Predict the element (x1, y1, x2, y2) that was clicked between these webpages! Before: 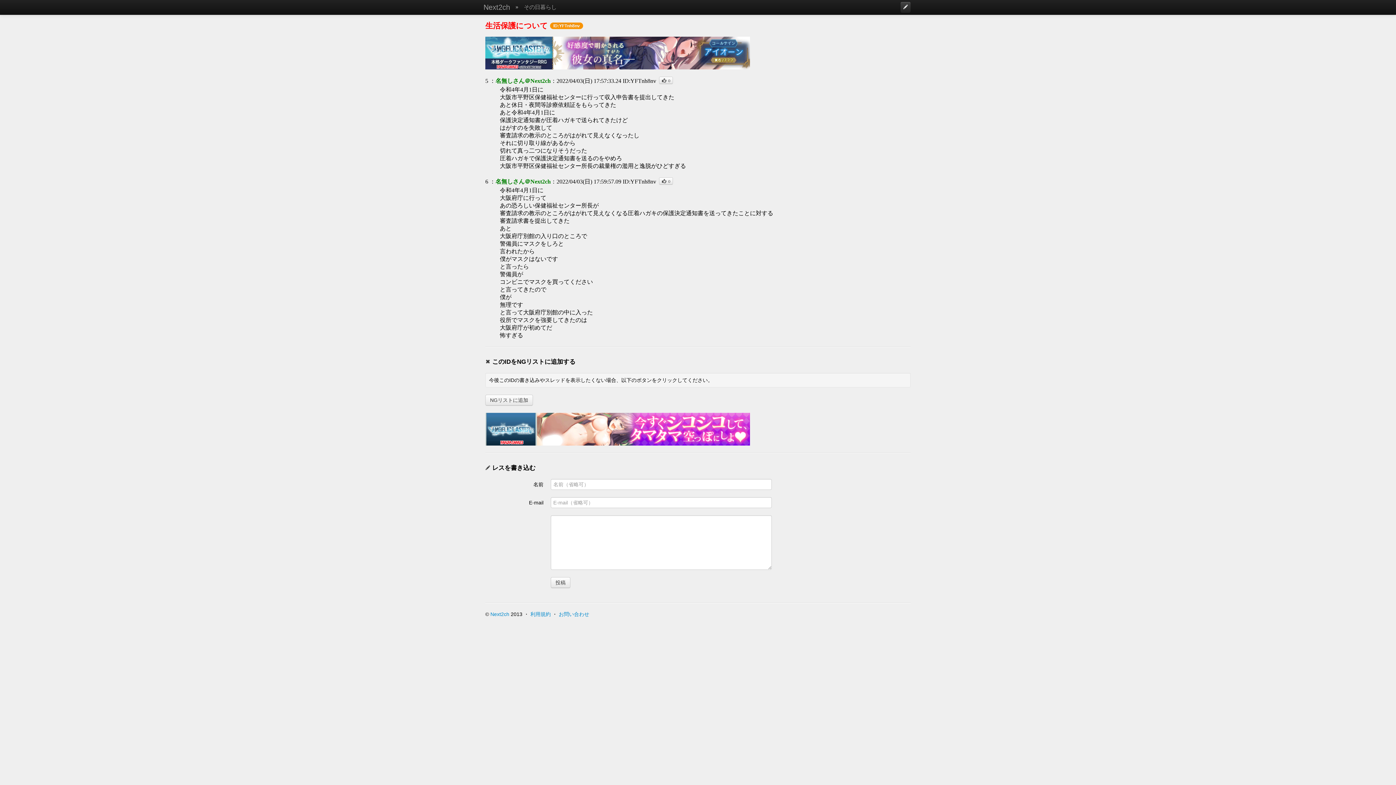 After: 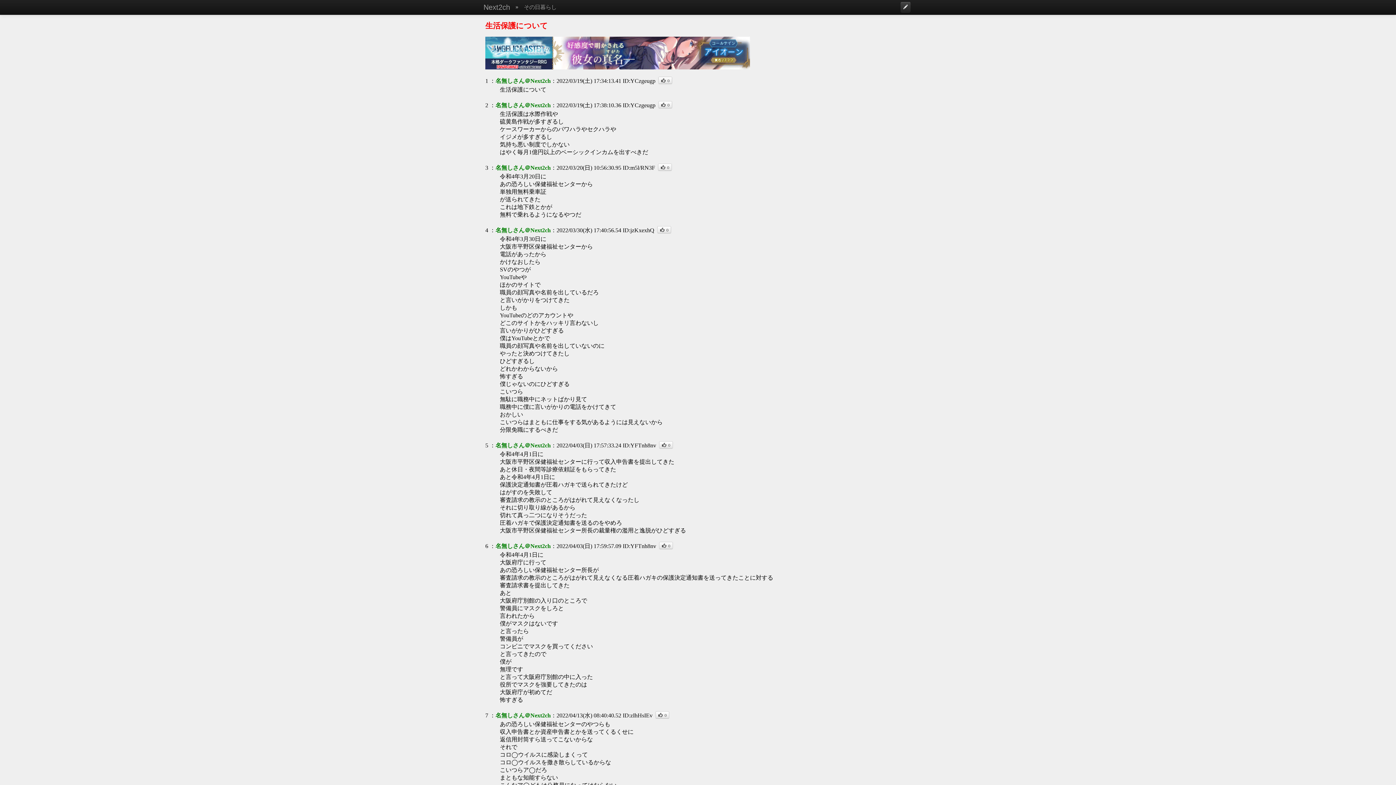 Action: bbox: (485, 21, 548, 29) label: 生活保護について